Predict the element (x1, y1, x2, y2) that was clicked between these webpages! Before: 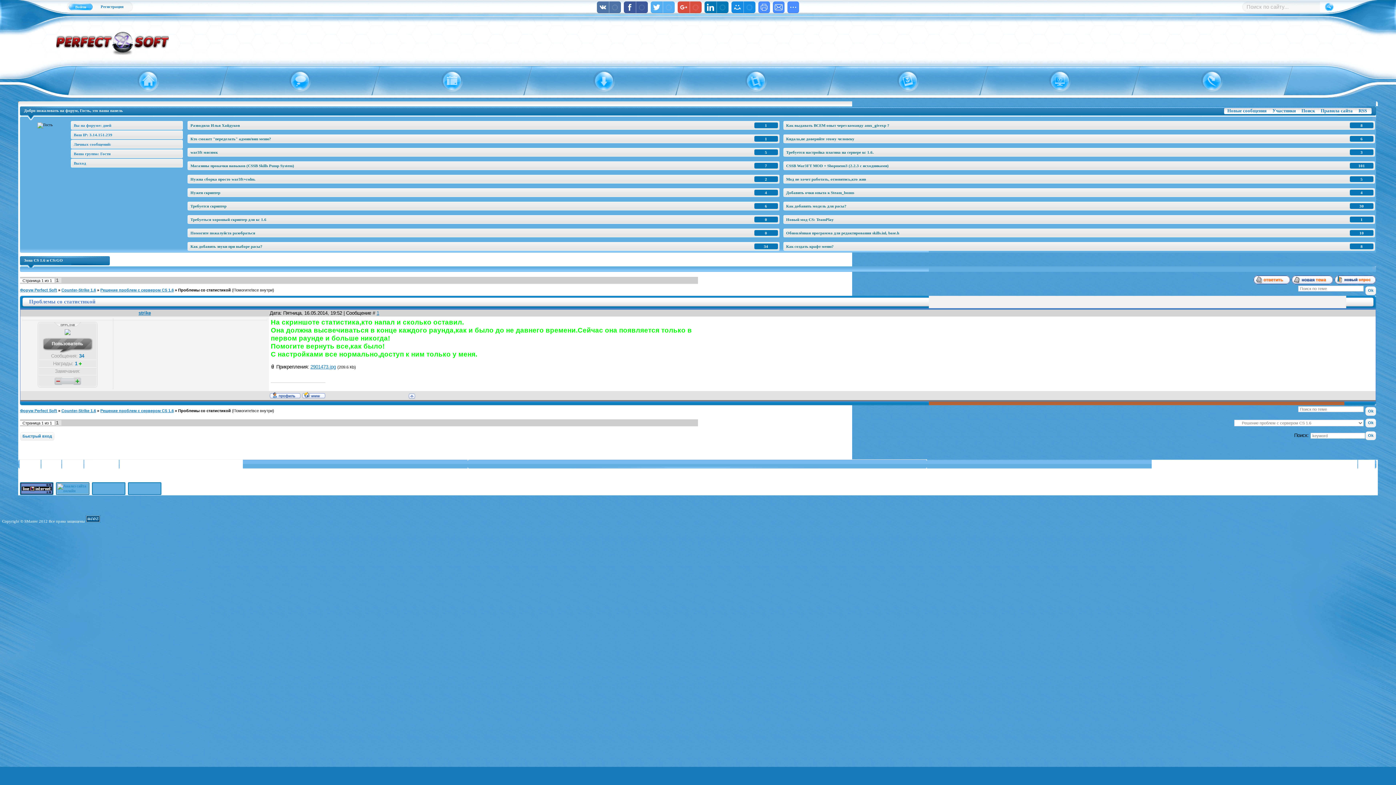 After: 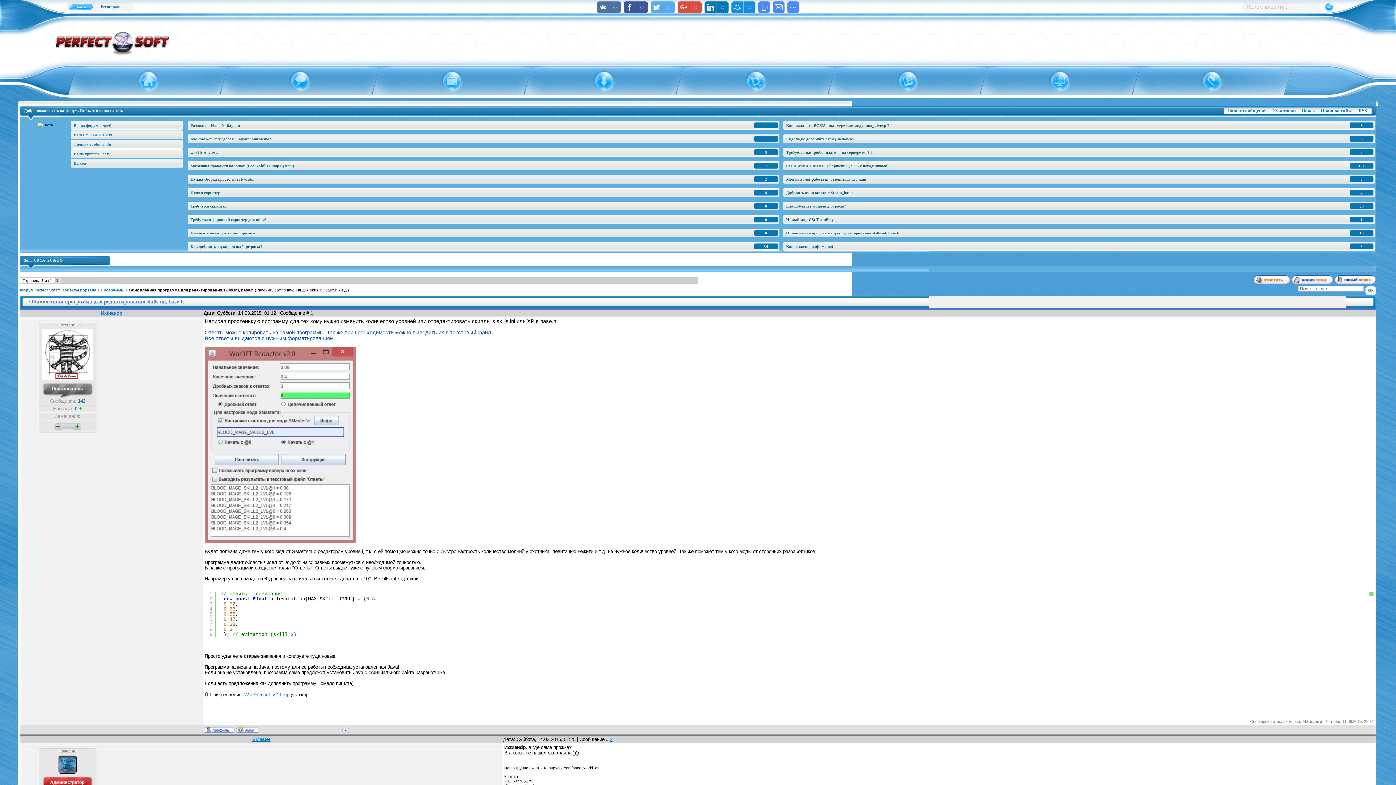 Action: label: 10
Обновлённая программа для редактирования skills.inl, base.h bbox: (783, 228, 1375, 237)